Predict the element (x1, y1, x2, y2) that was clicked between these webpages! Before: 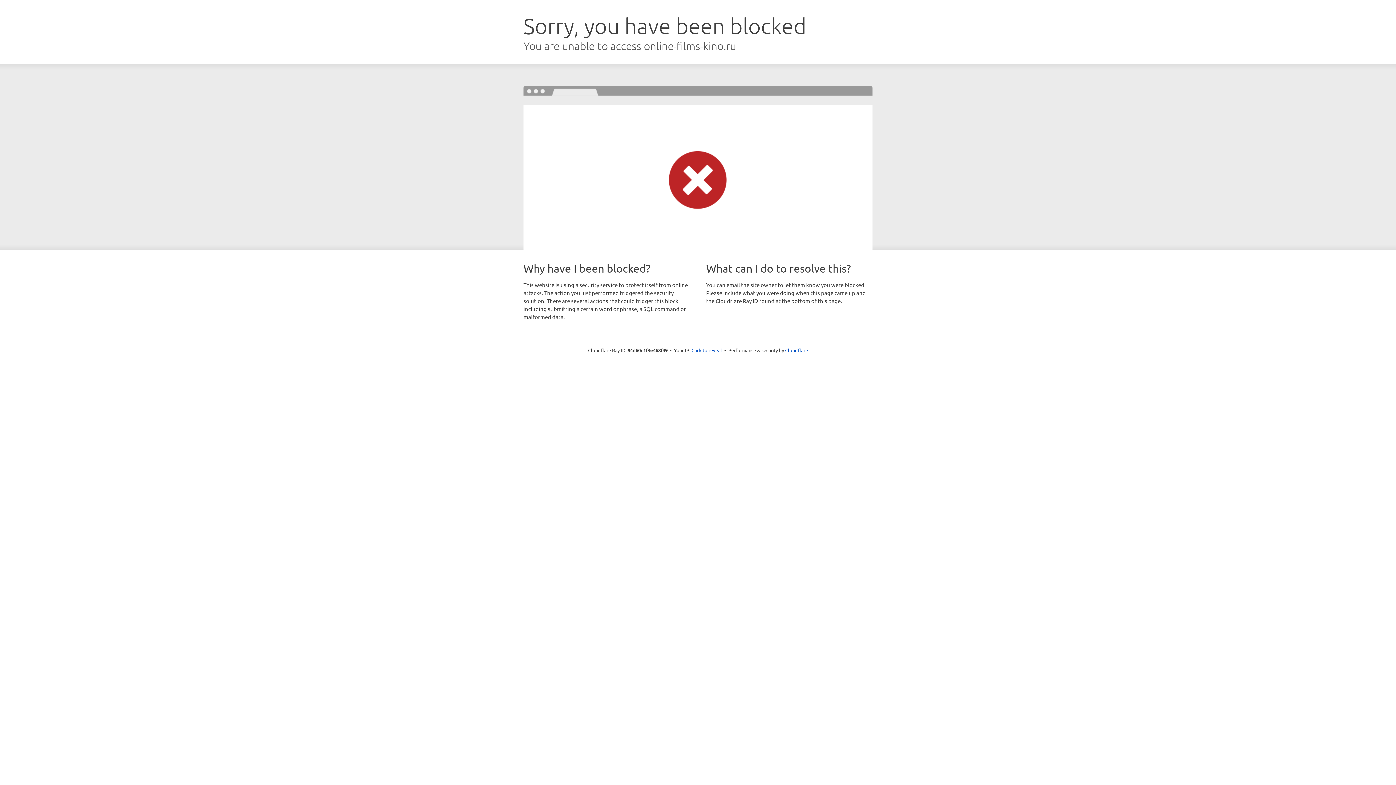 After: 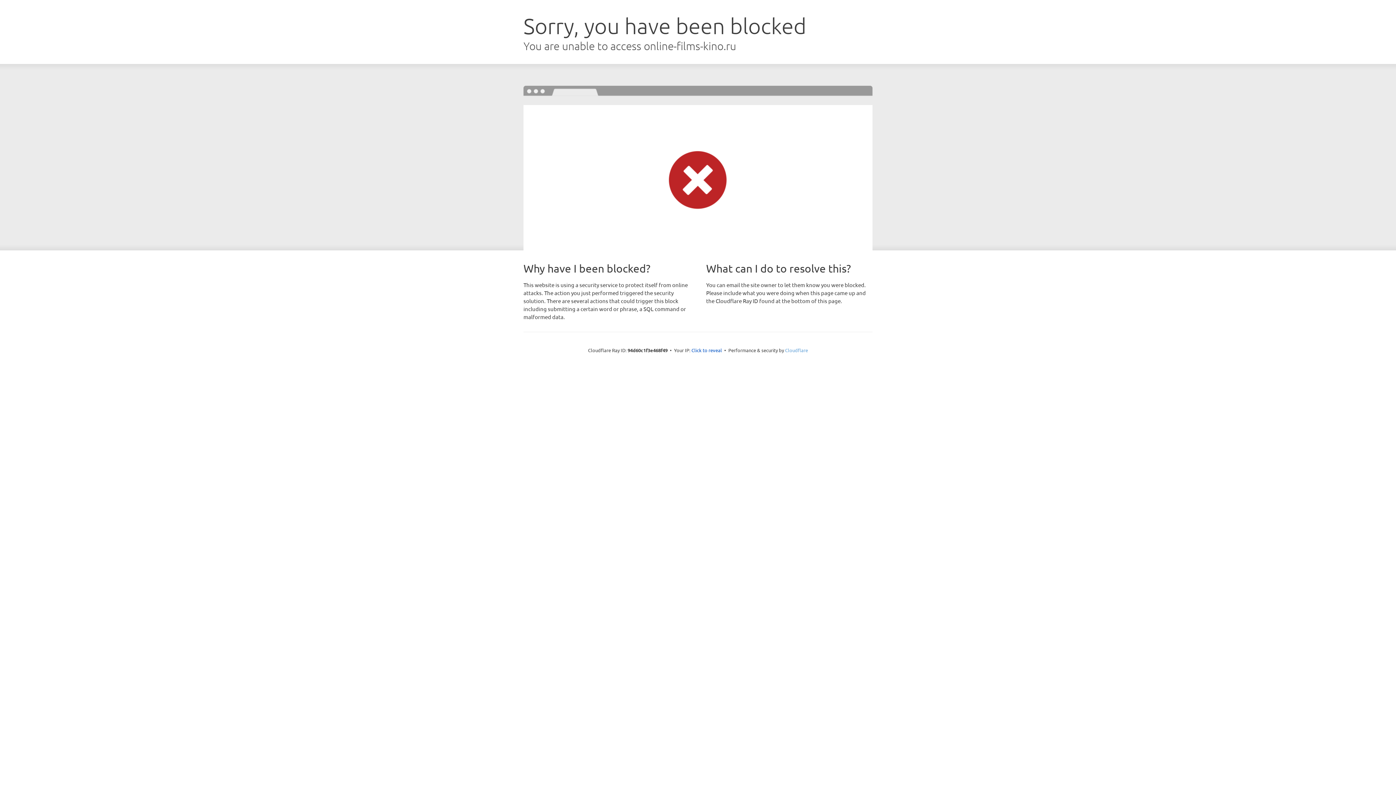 Action: bbox: (785, 347, 808, 353) label: Cloudflare